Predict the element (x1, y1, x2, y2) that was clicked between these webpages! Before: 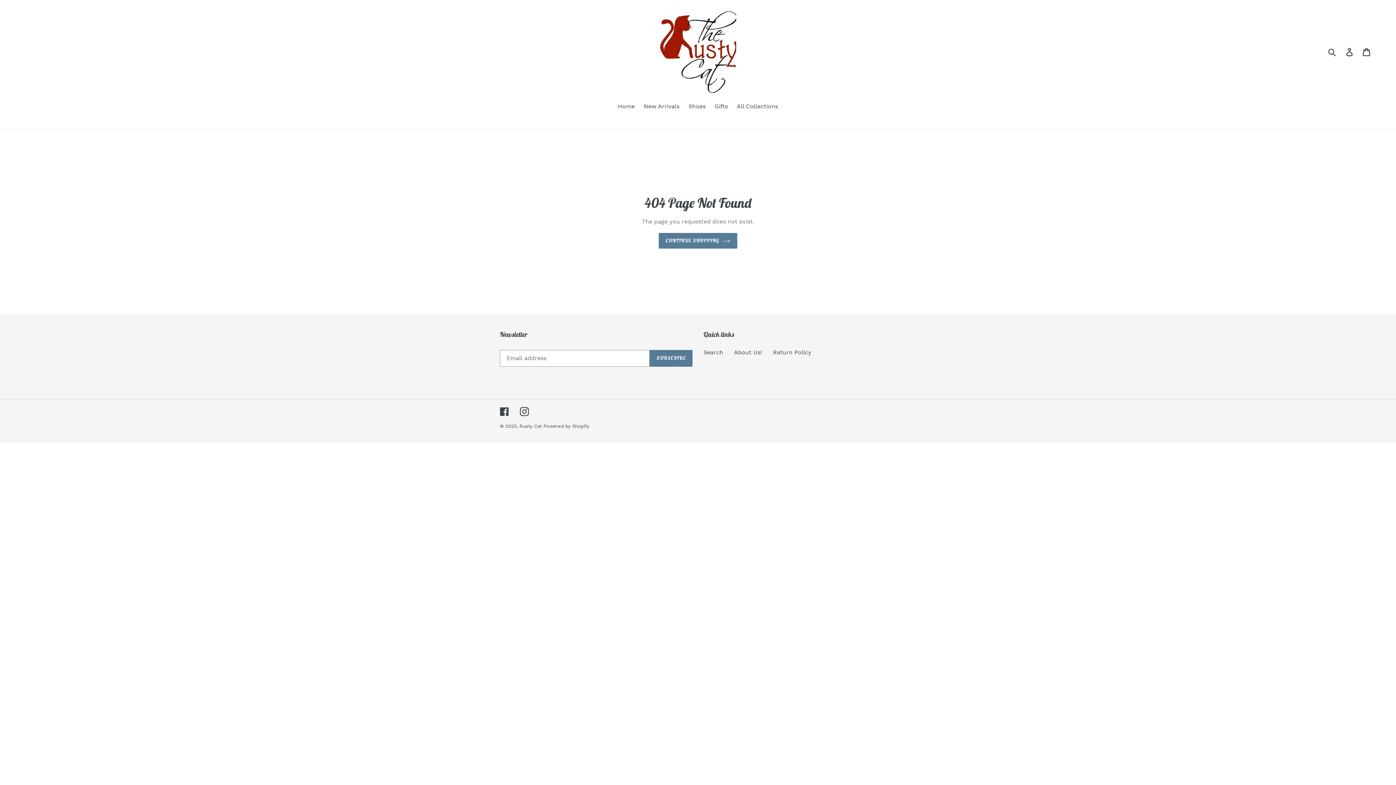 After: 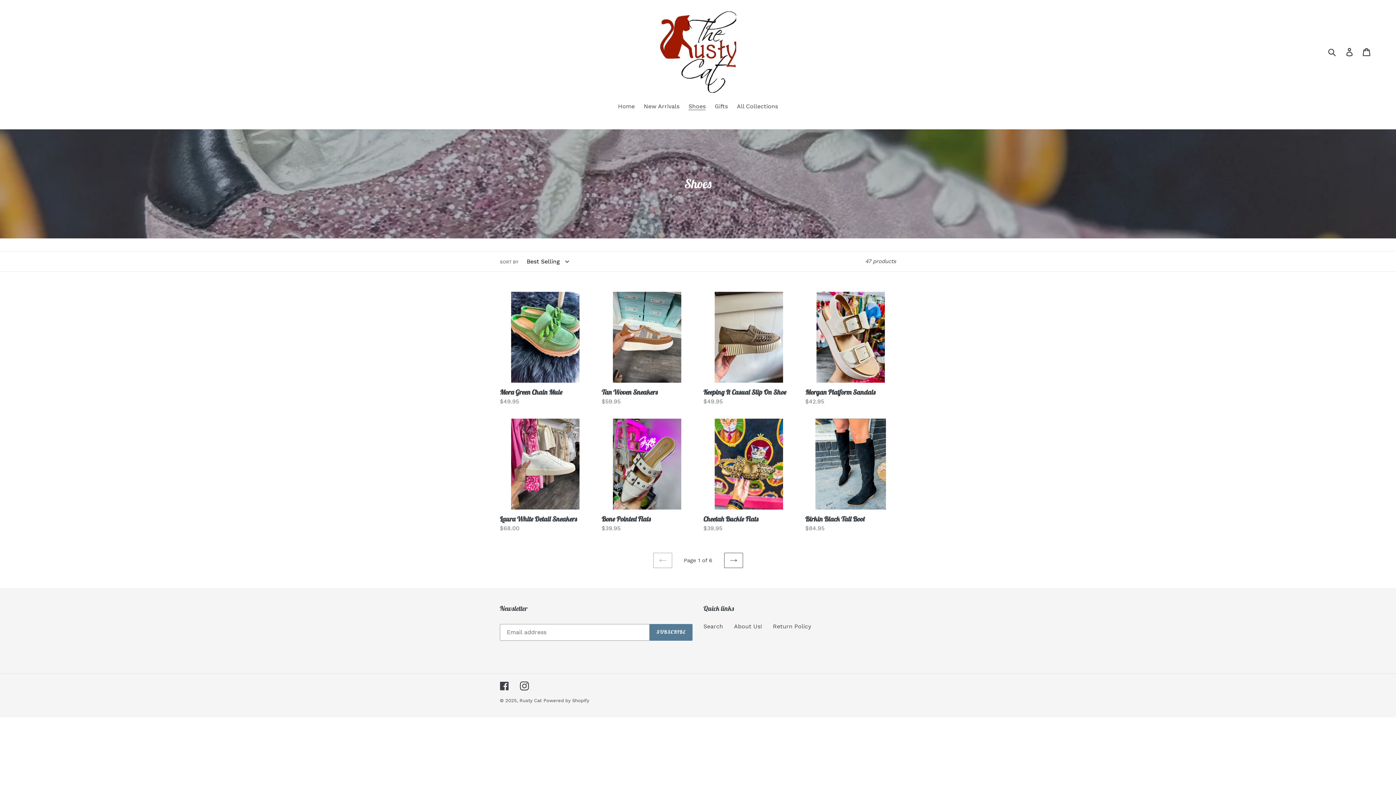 Action: bbox: (685, 102, 709, 112) label: Shoes